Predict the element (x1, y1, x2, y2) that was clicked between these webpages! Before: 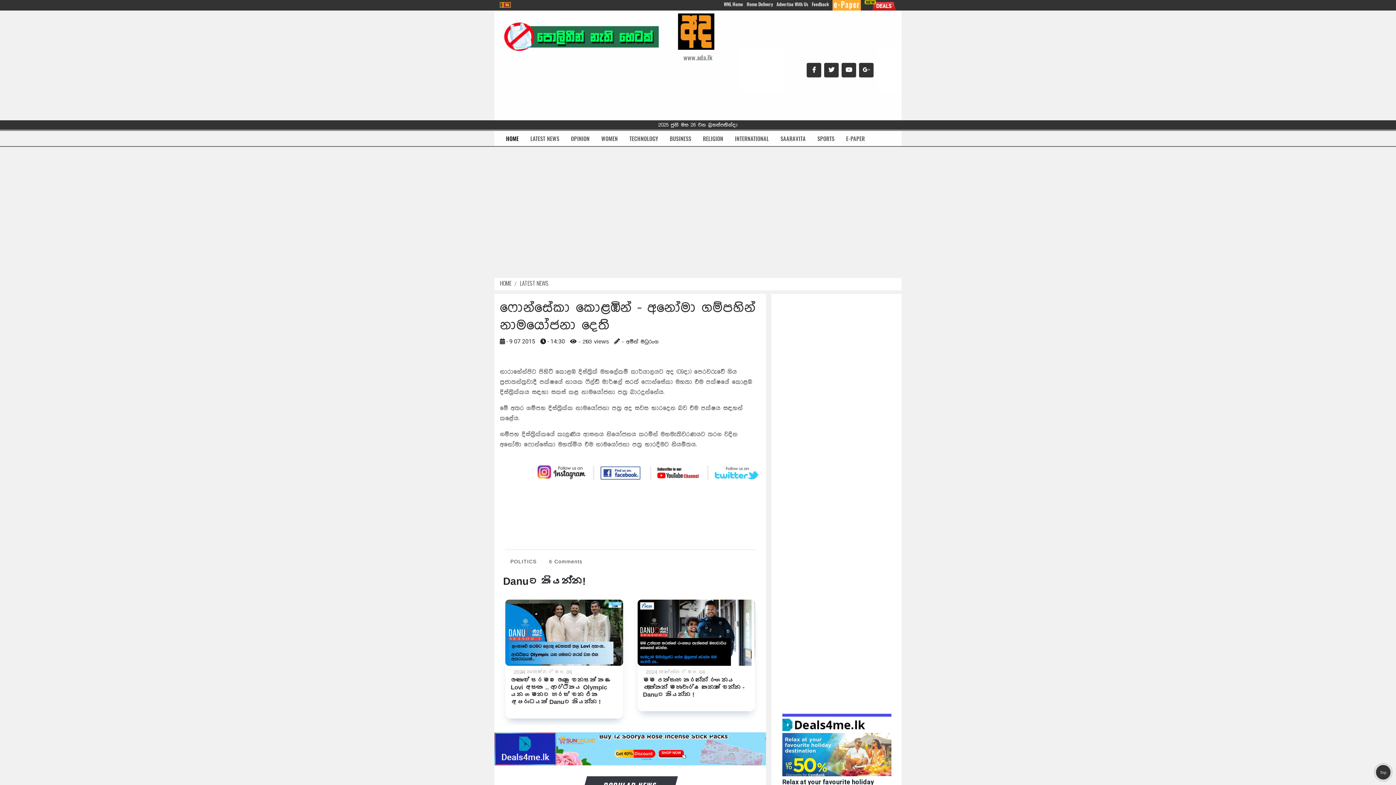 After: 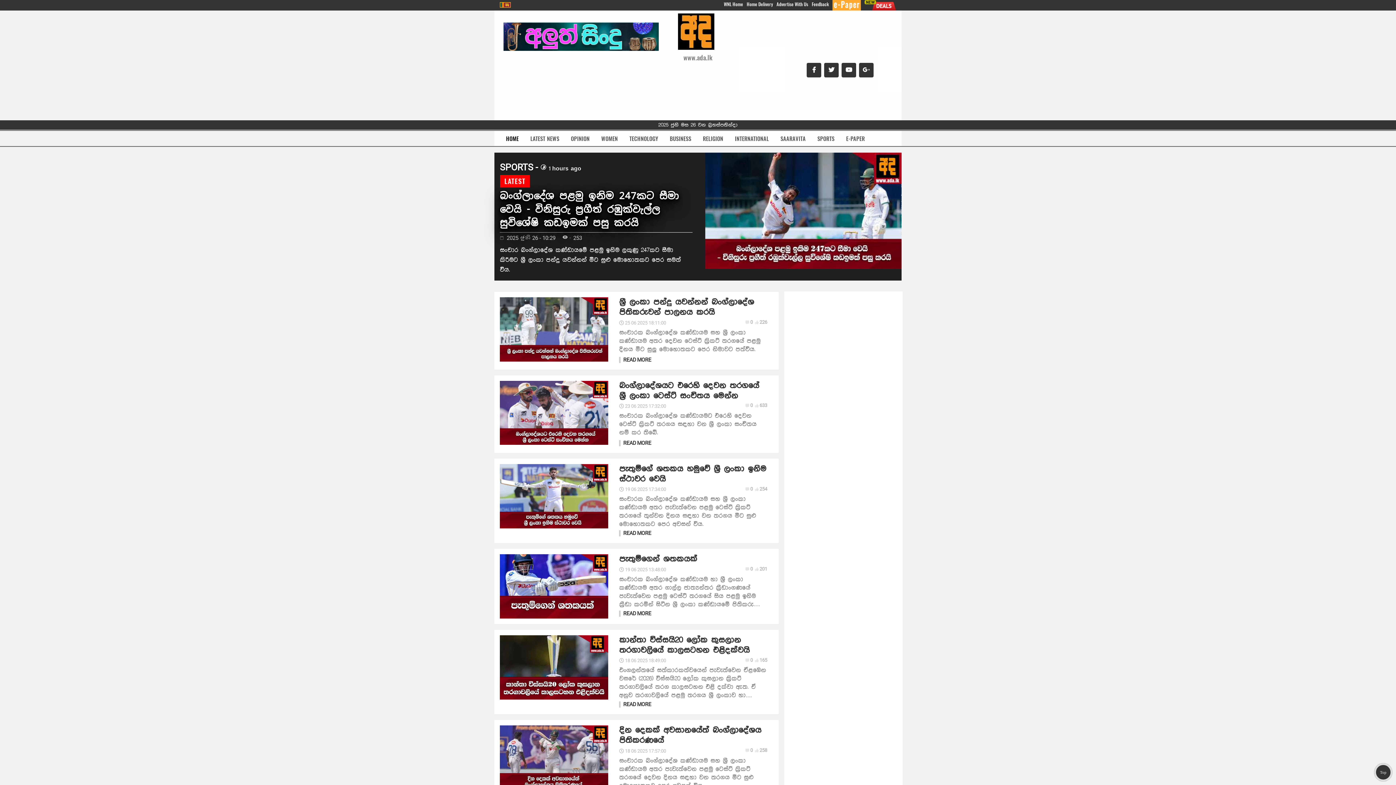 Action: bbox: (817, 133, 834, 143) label: SPORTS